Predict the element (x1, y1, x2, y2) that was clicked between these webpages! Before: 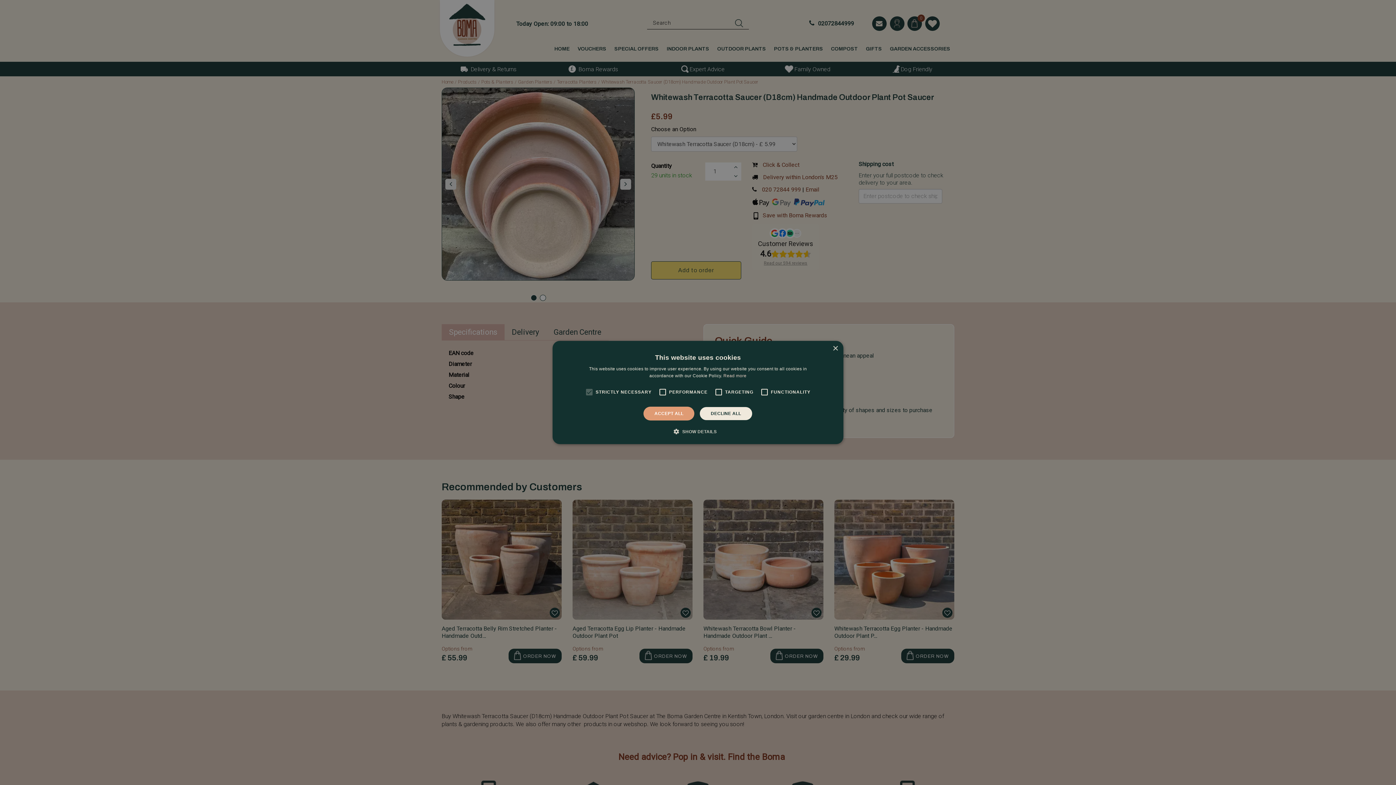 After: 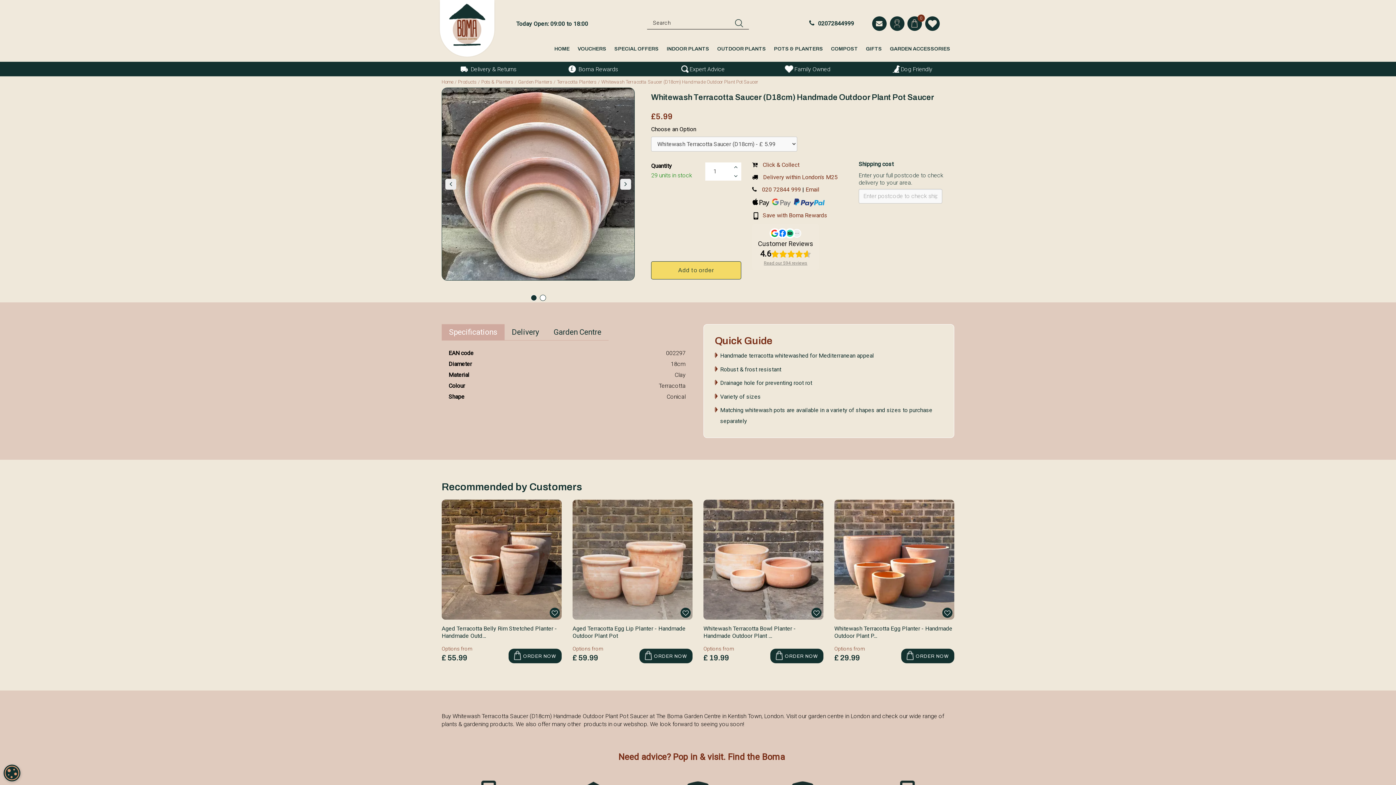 Action: label: Close bbox: (832, 346, 838, 351)